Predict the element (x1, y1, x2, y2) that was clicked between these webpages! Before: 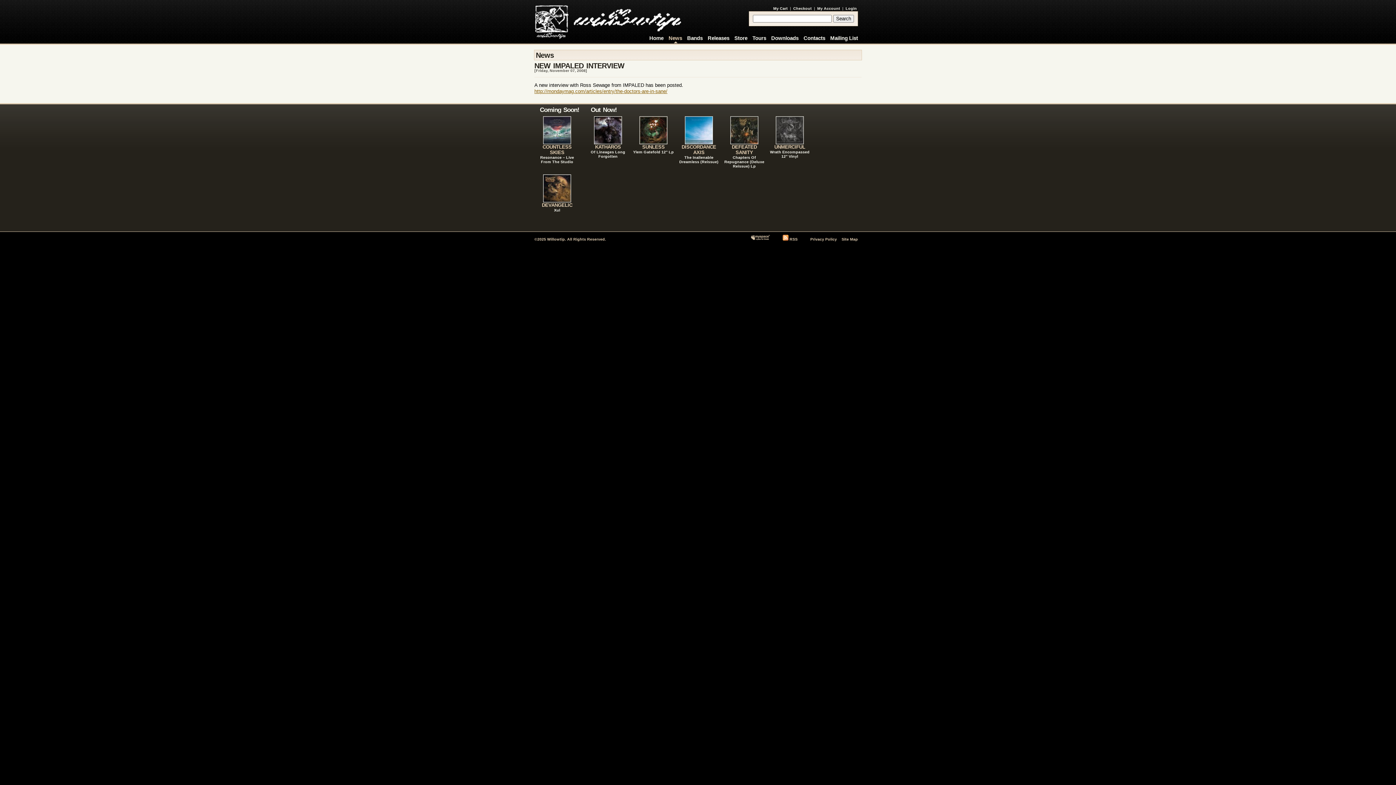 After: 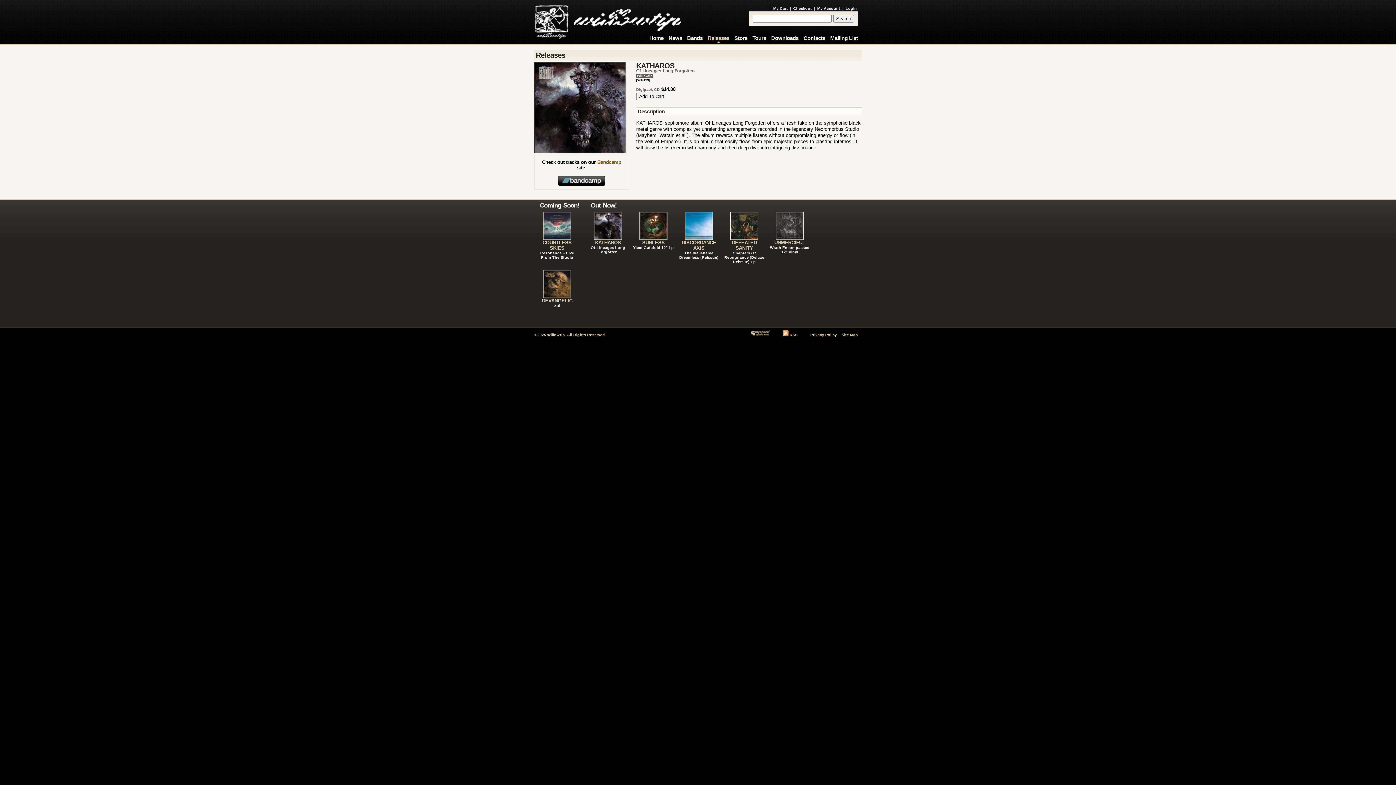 Action: label: KATHAROS
Of Lineages Long Forgotten bbox: (585, 114, 630, 160)